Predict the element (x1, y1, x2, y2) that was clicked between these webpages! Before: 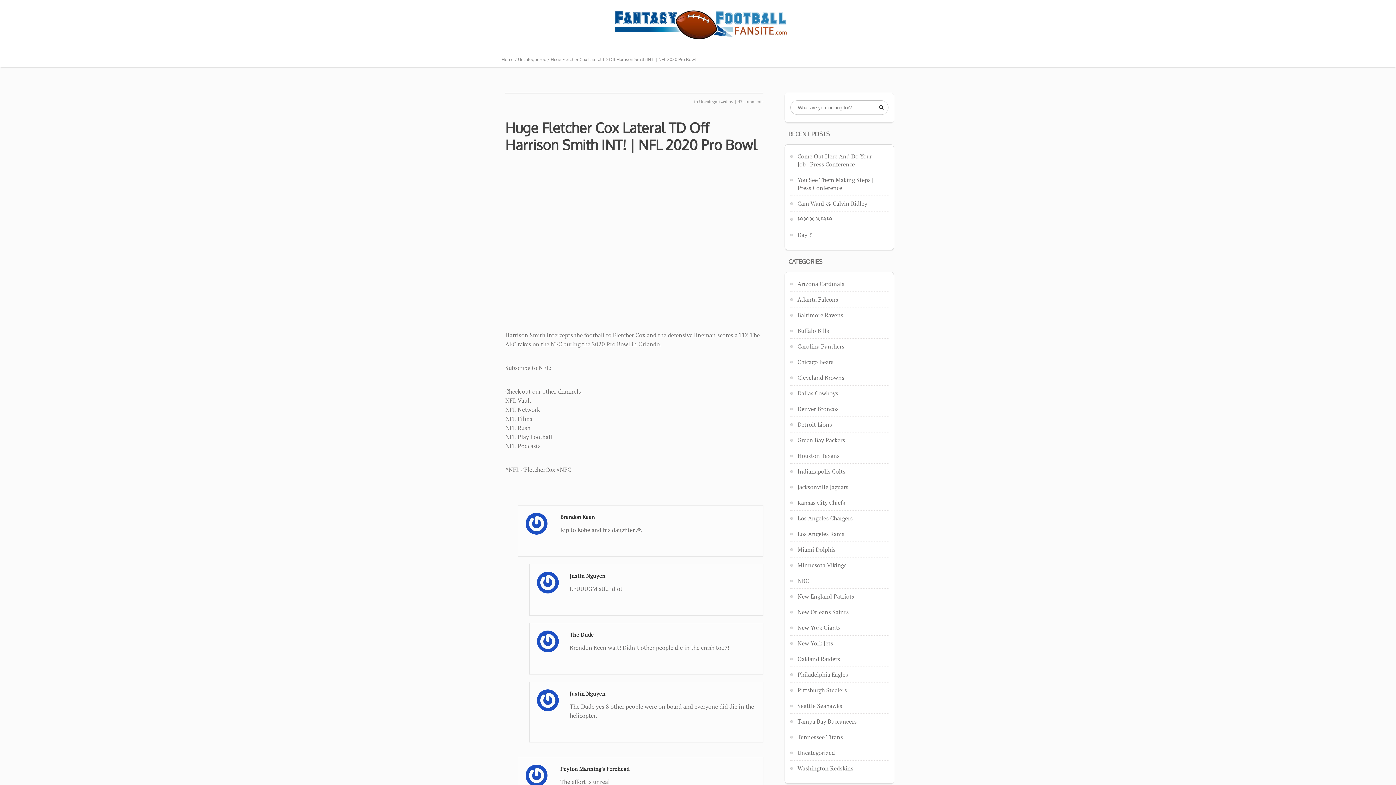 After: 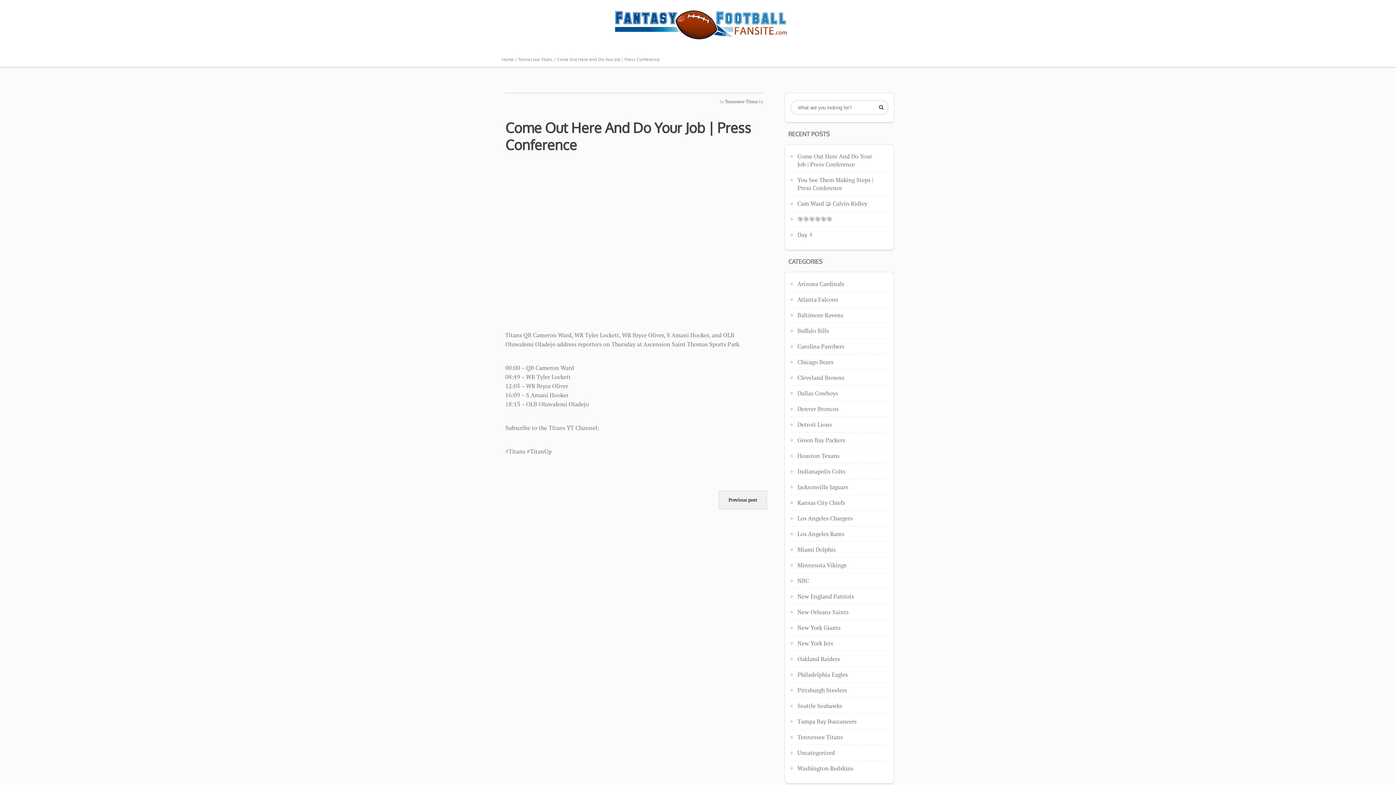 Action: label: Come Out Here And Do Your Job | Press Conference bbox: (797, 152, 872, 168)